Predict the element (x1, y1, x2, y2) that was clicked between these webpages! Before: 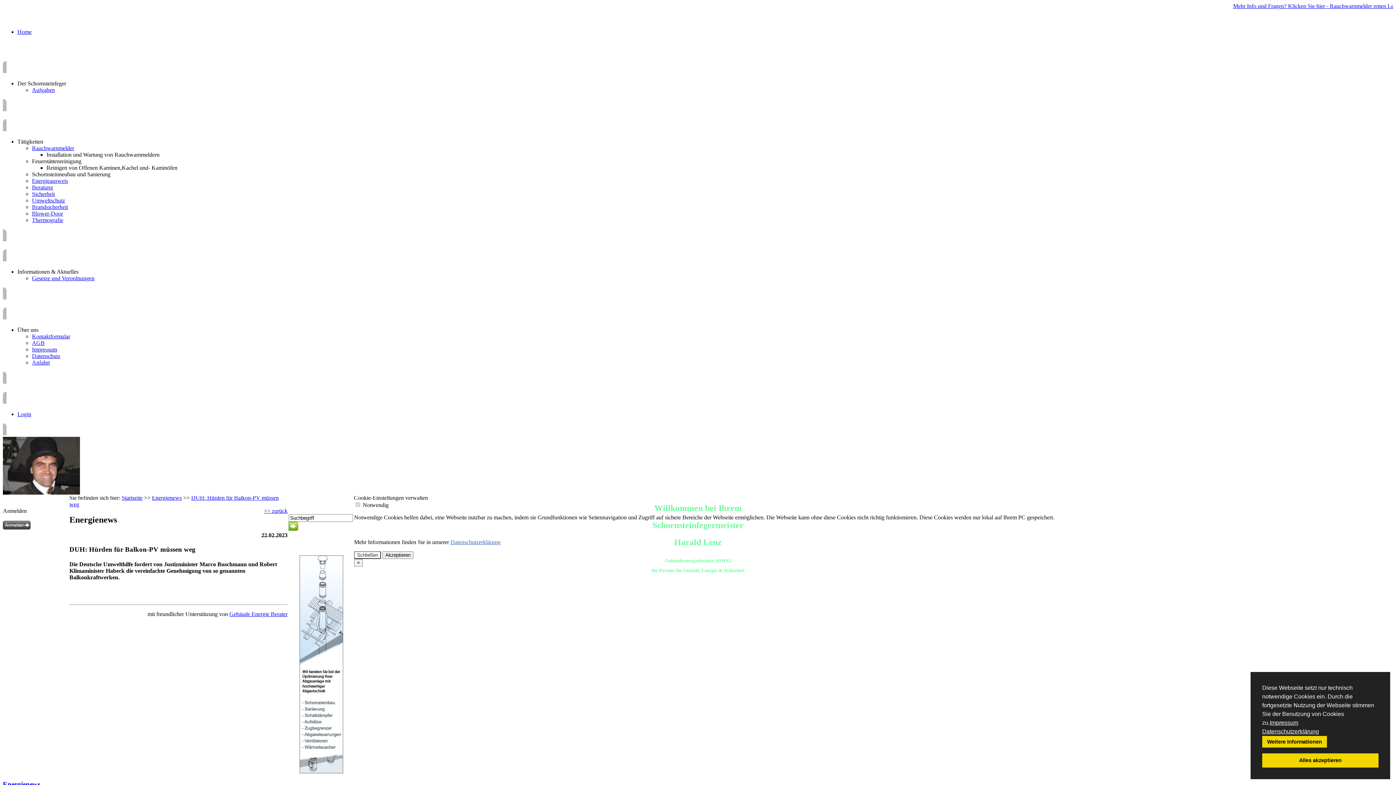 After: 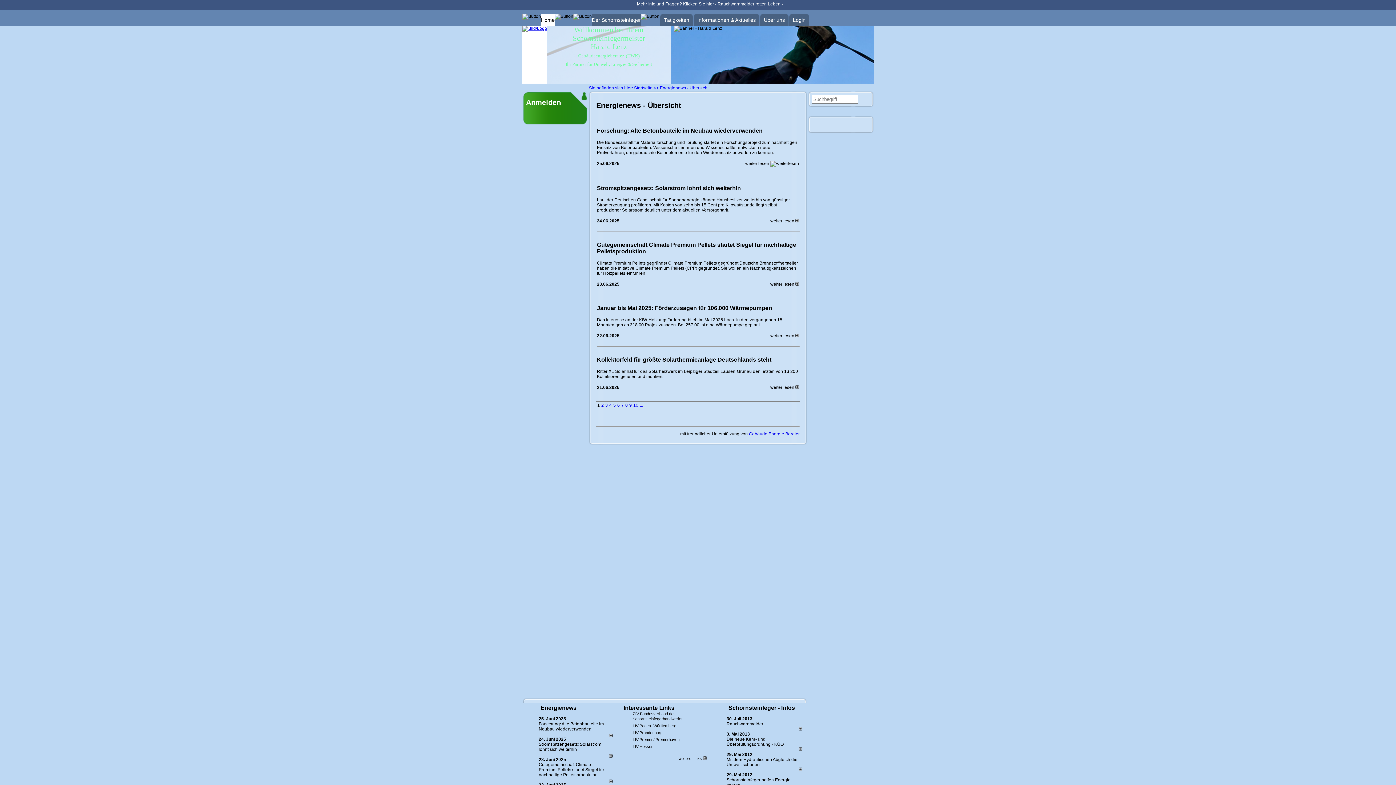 Action: label: Energienews bbox: (2, 780, 40, 788)